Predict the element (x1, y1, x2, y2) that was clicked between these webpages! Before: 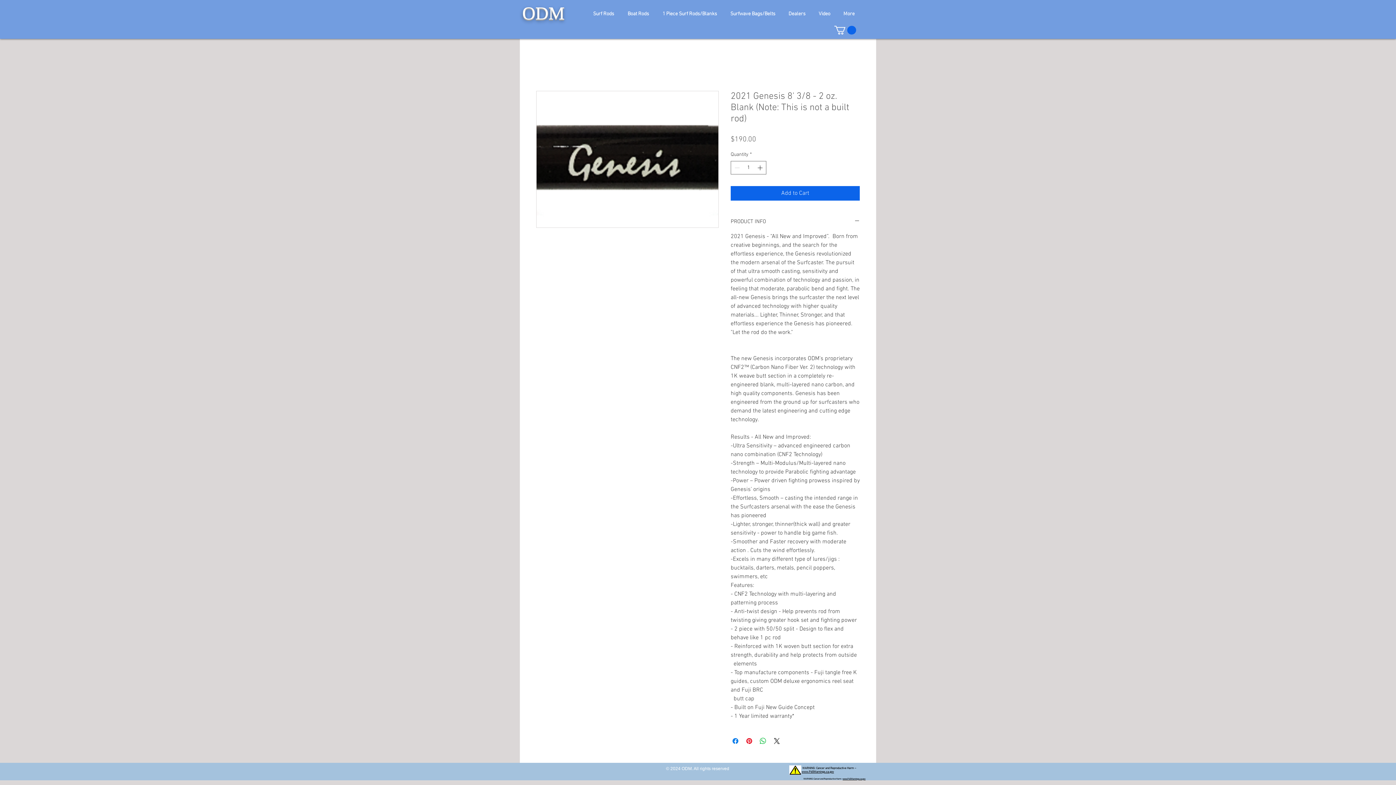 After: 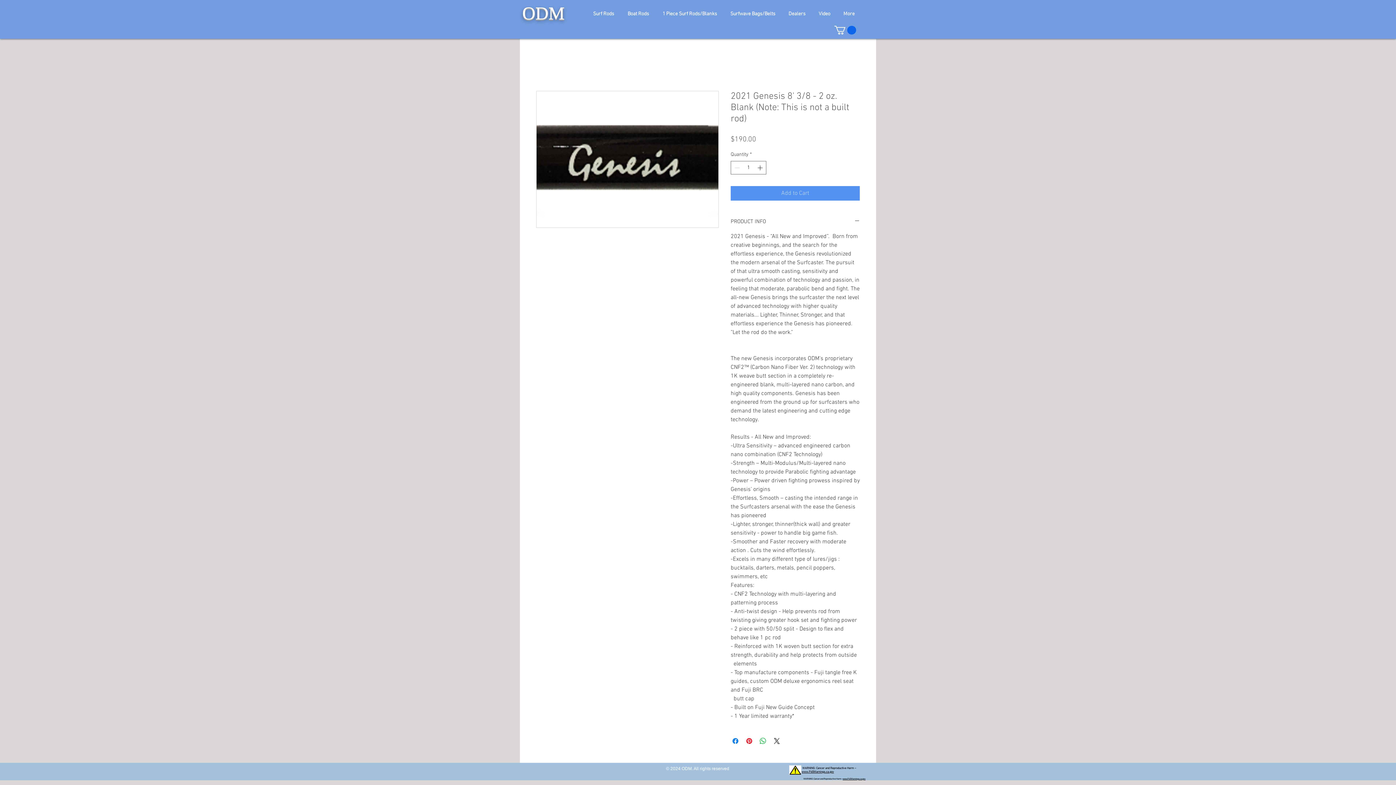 Action: bbox: (730, 186, 860, 200) label: Add to Cart